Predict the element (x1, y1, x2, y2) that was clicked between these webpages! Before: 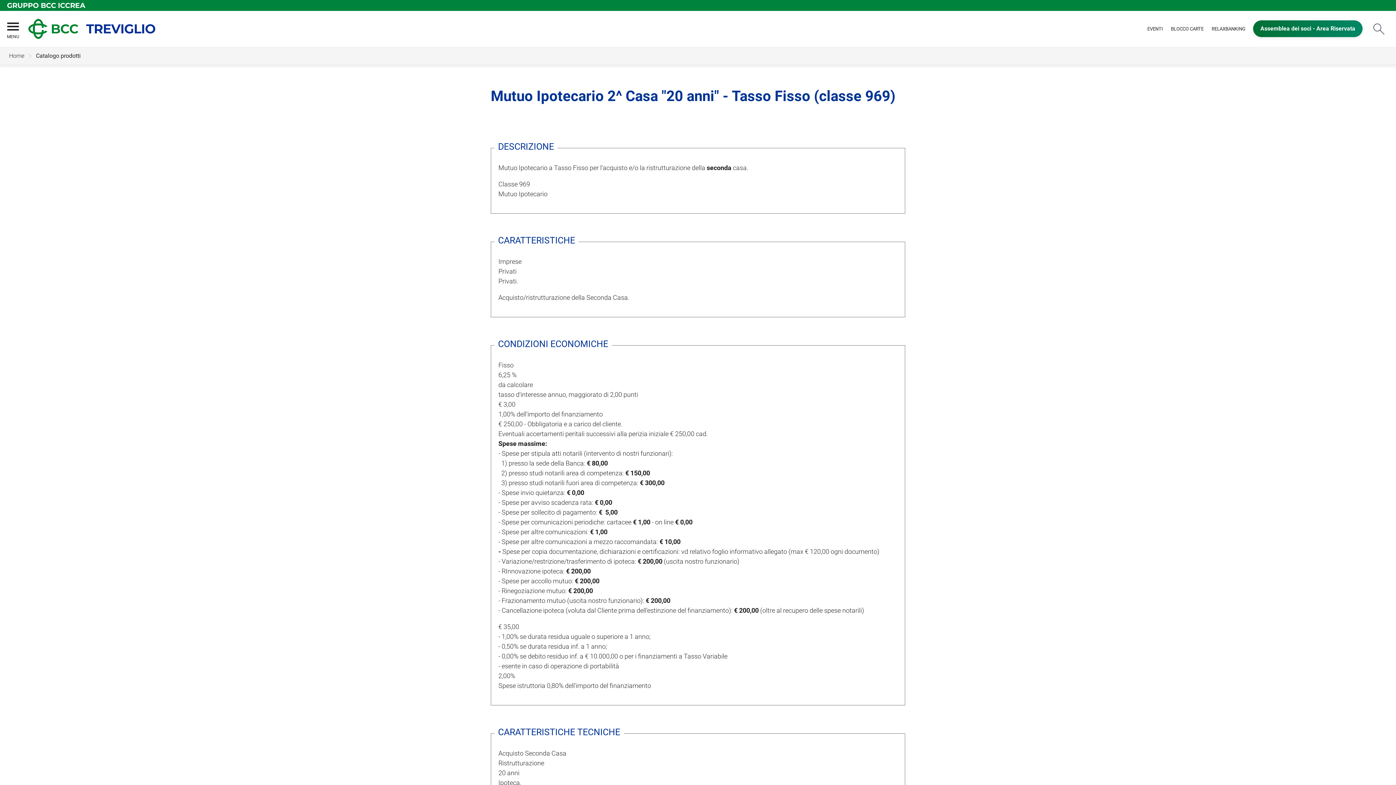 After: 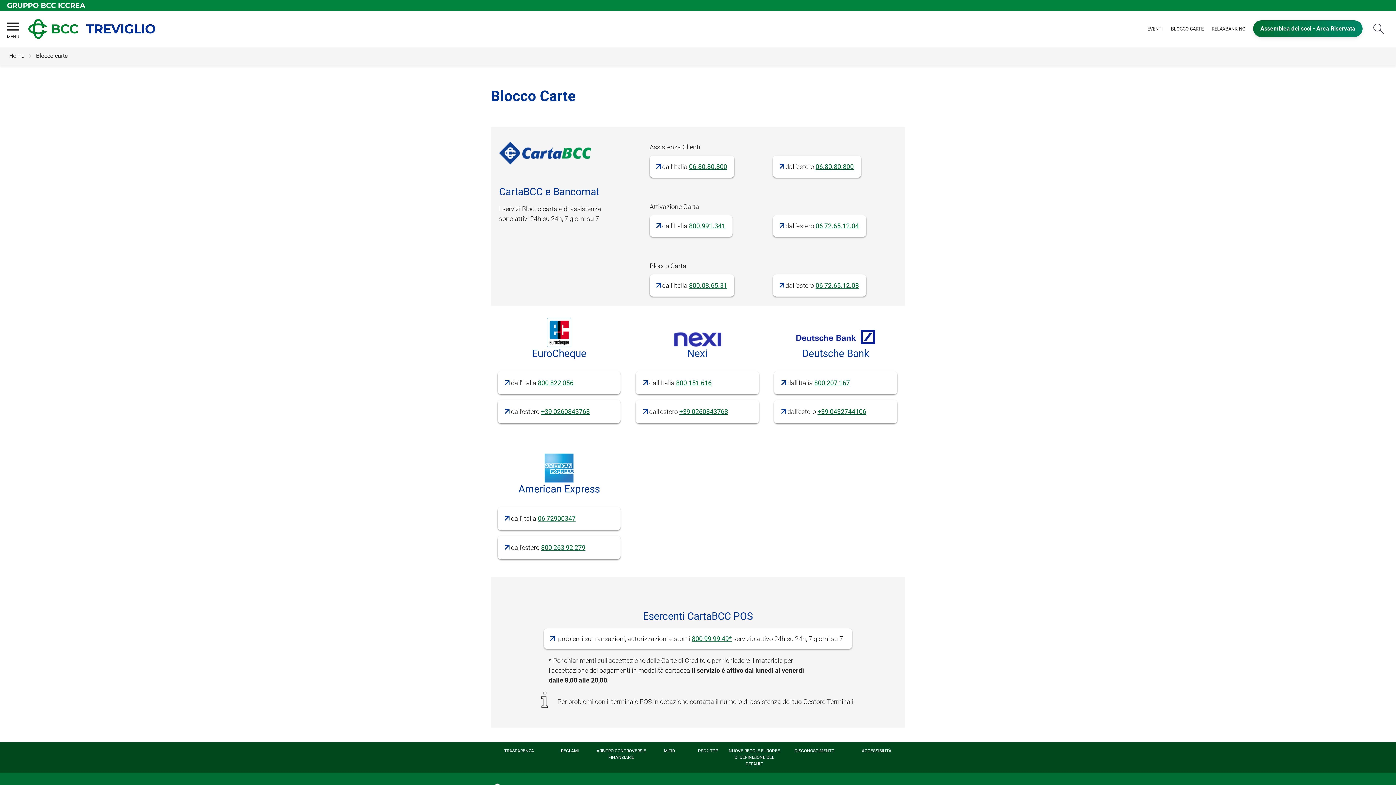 Action: label: BLOCCO CARTE bbox: (1170, 21, 1204, 36)